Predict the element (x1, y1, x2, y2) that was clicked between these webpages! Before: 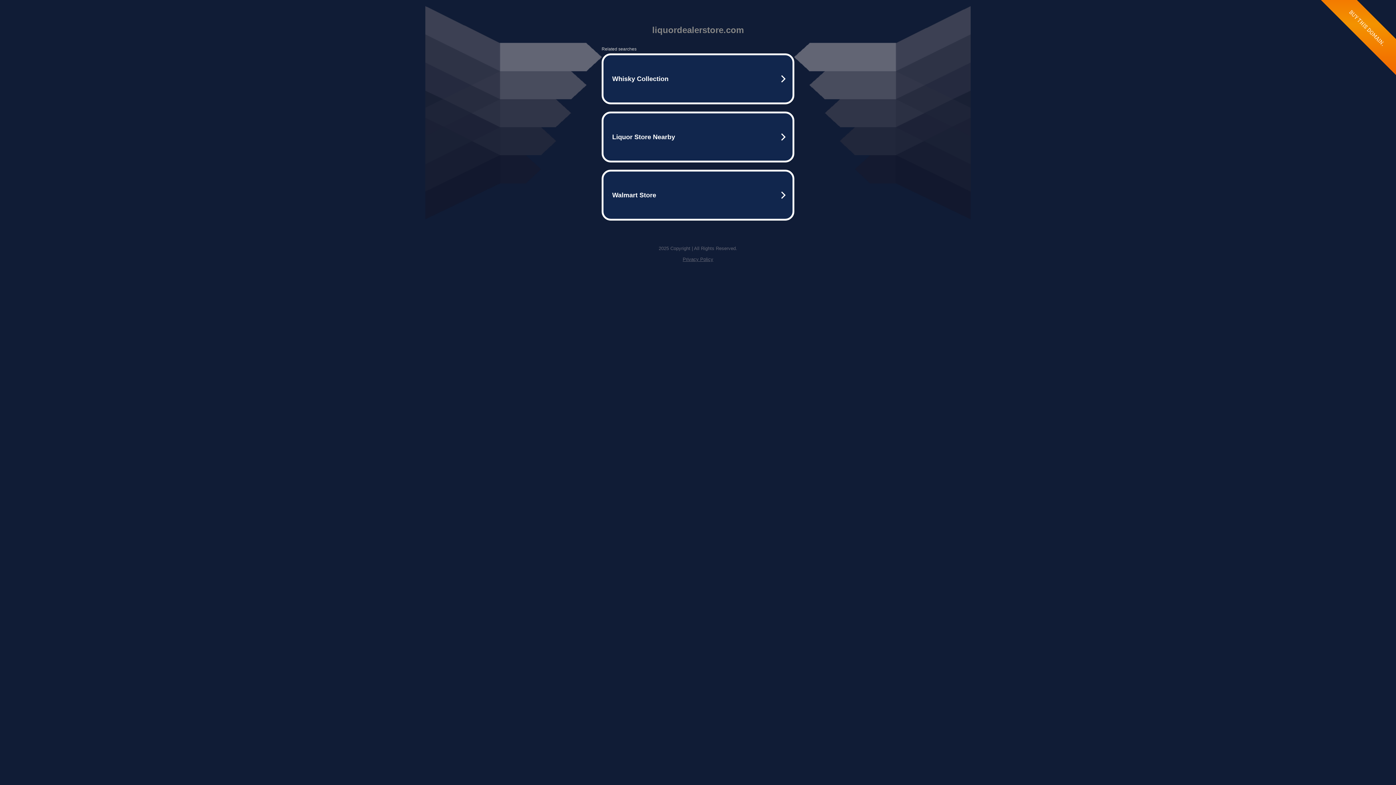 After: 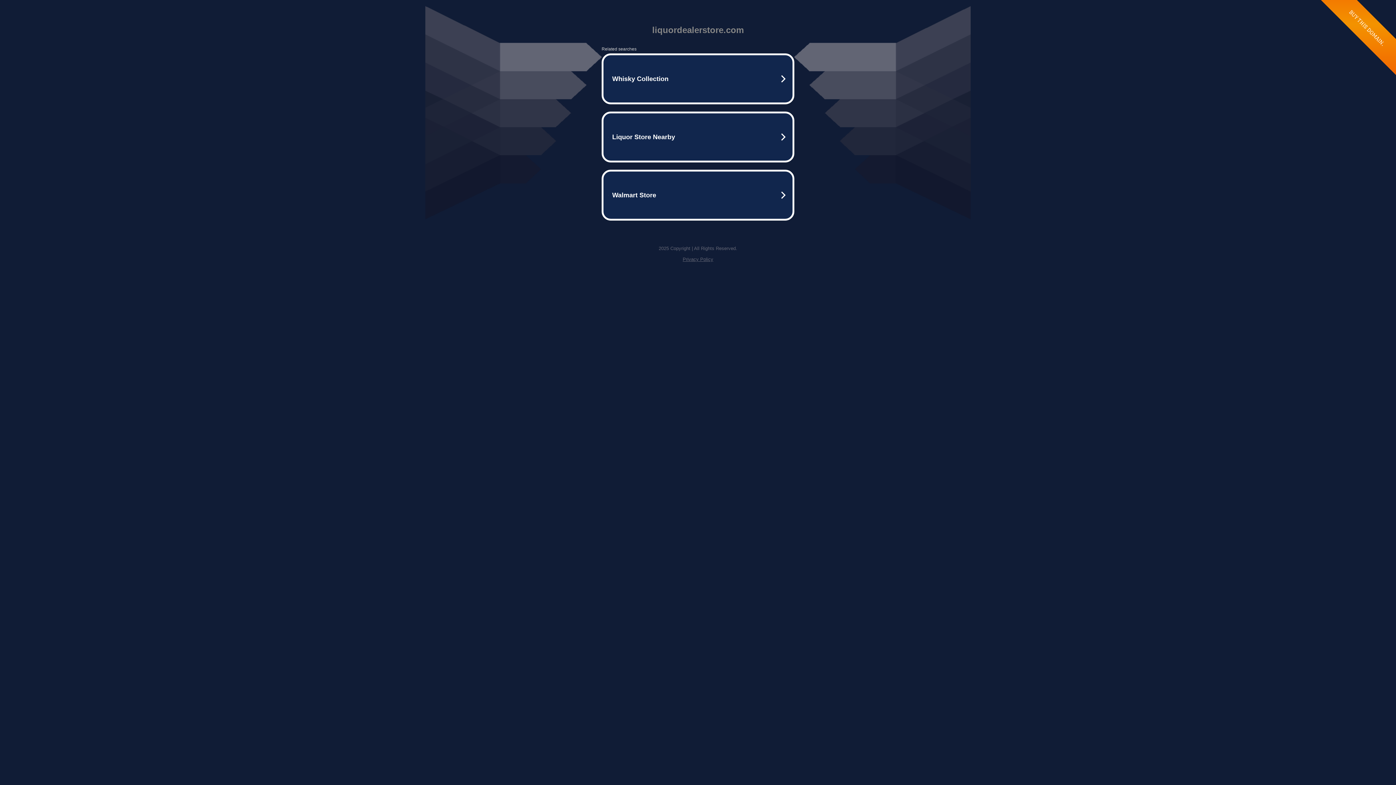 Action: label: Privacy Policy bbox: (682, 256, 713, 262)